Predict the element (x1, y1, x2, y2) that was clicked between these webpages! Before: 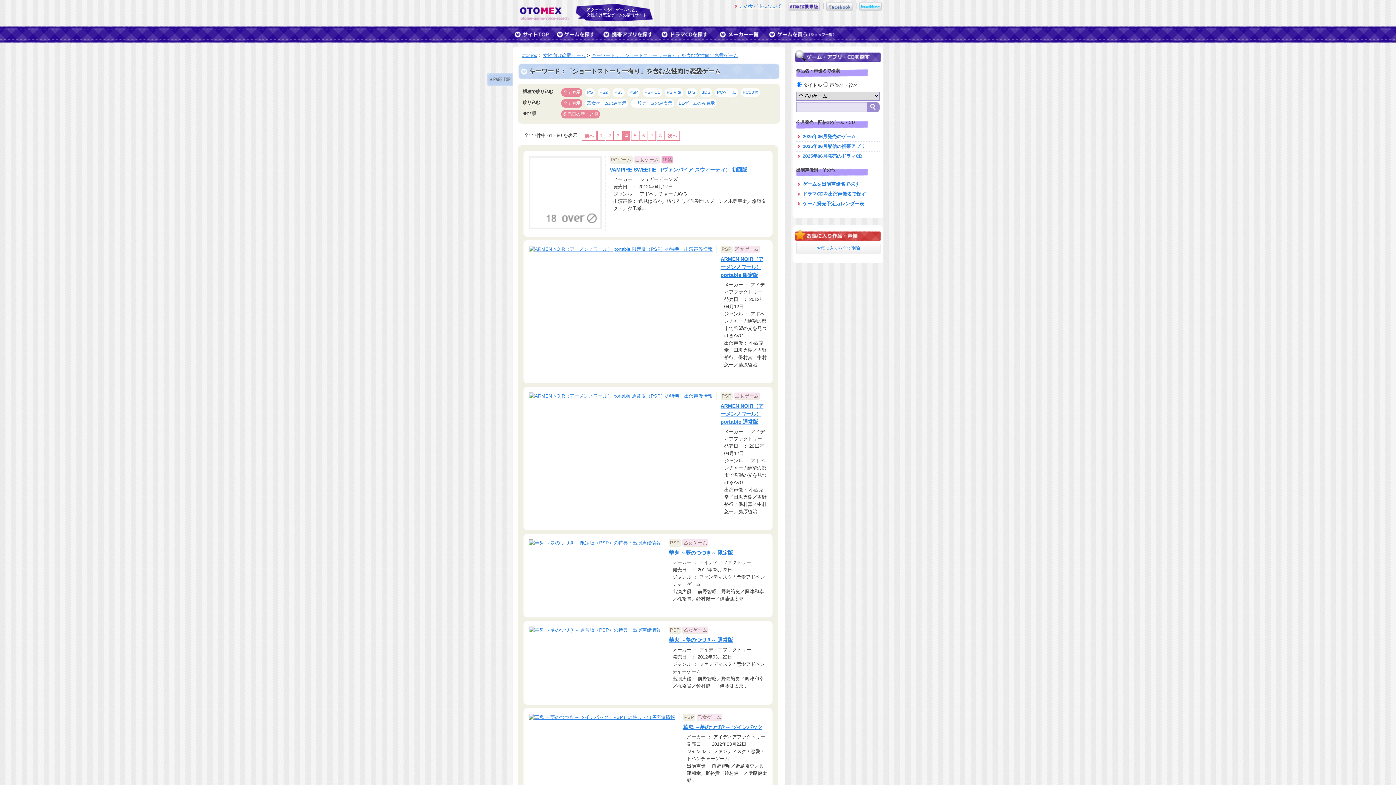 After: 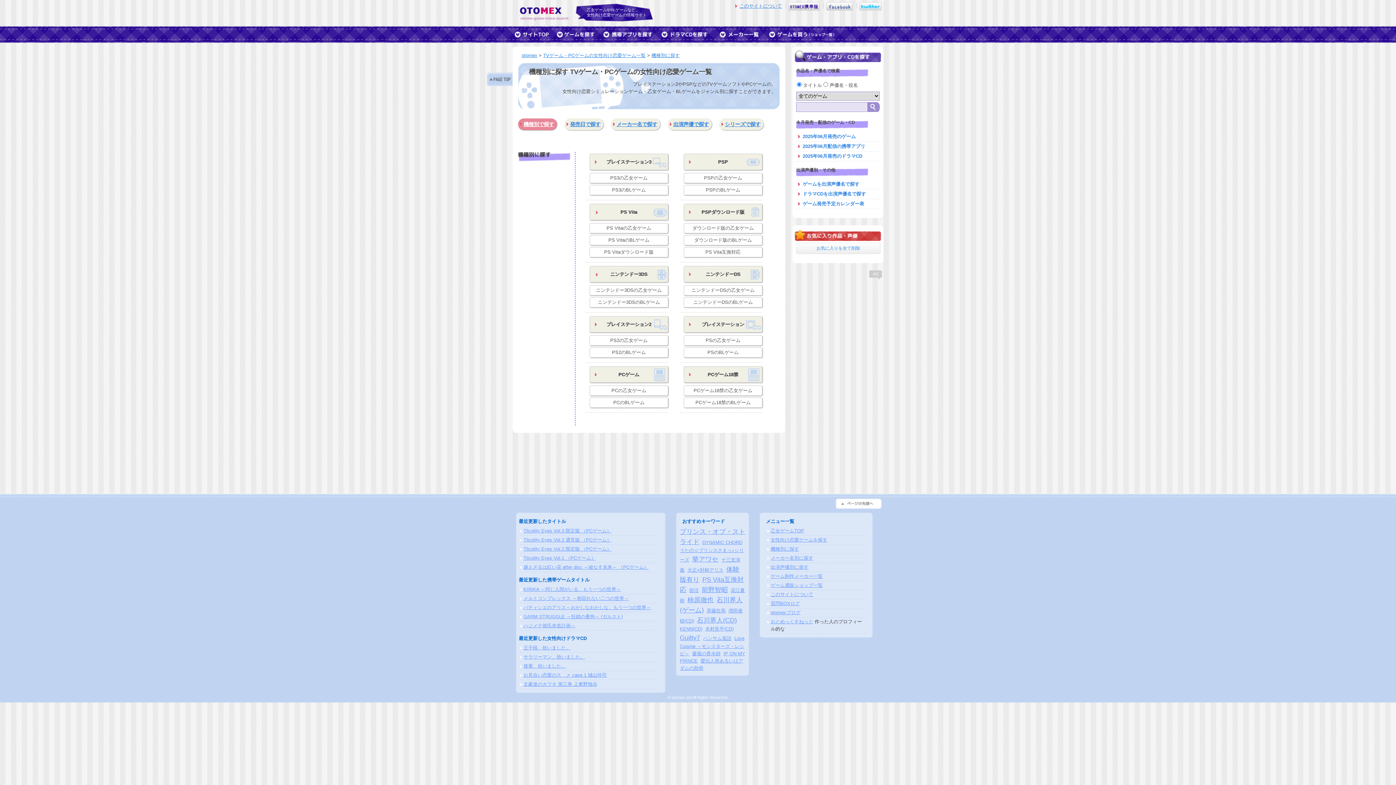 Action: bbox: (554, 29, 597, 41)